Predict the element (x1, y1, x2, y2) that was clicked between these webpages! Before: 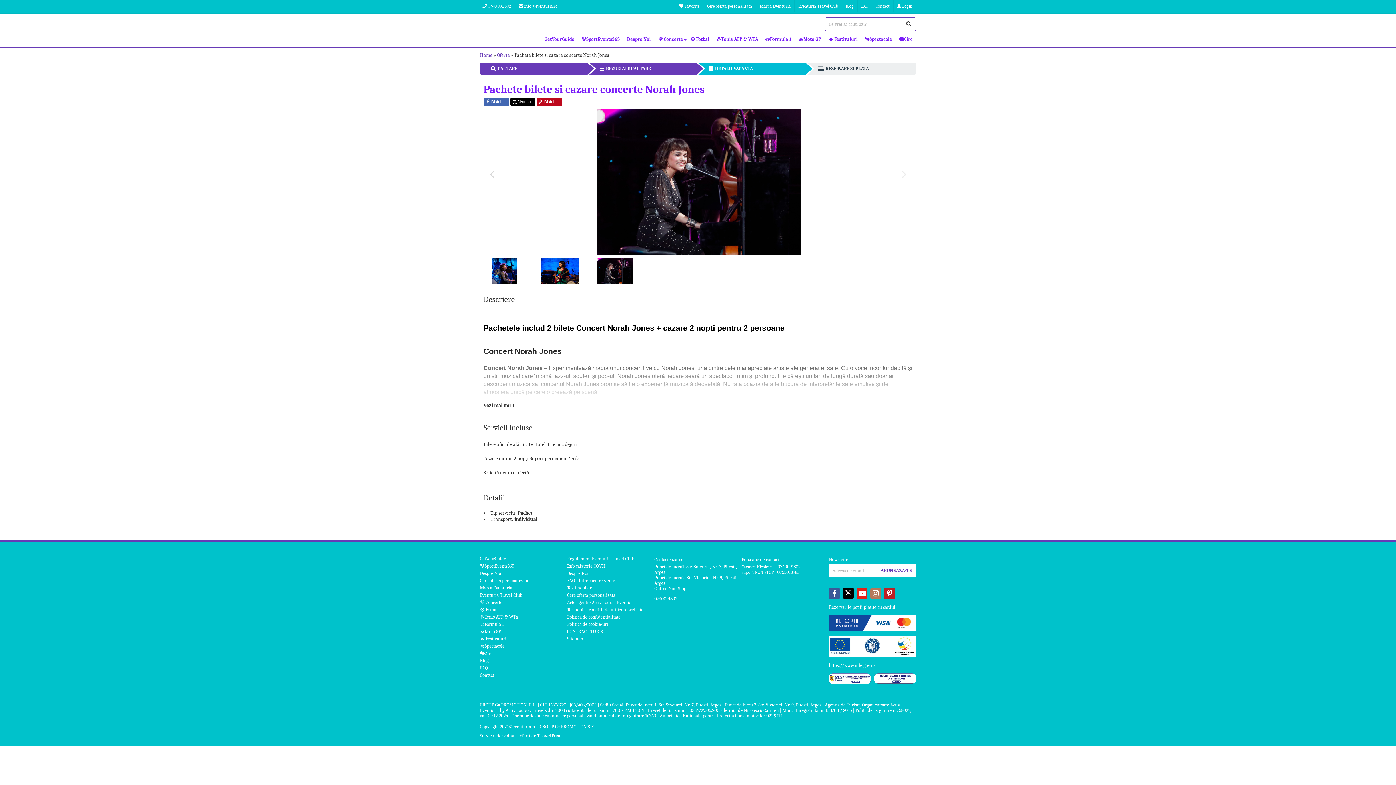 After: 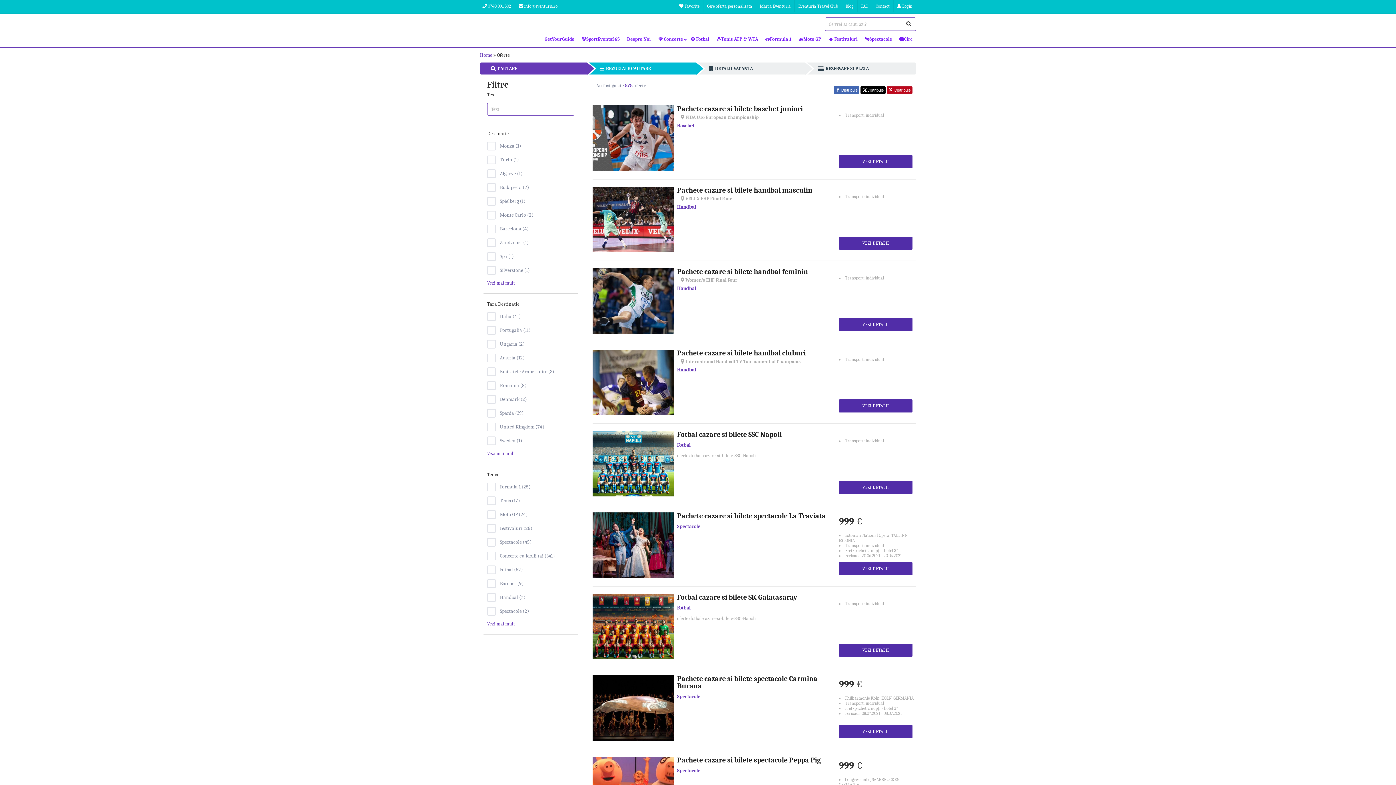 Action: bbox: (497, 52, 509, 58) label: Oferte